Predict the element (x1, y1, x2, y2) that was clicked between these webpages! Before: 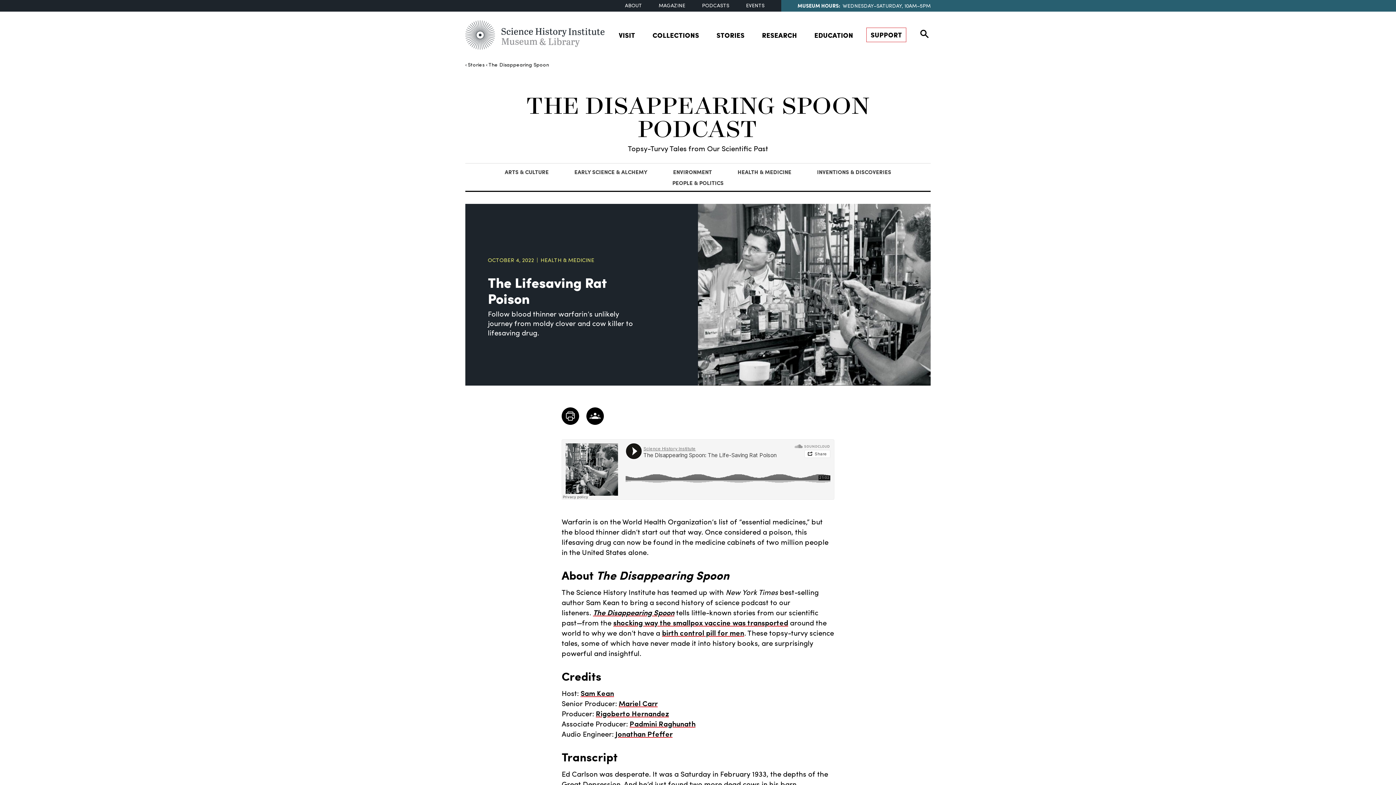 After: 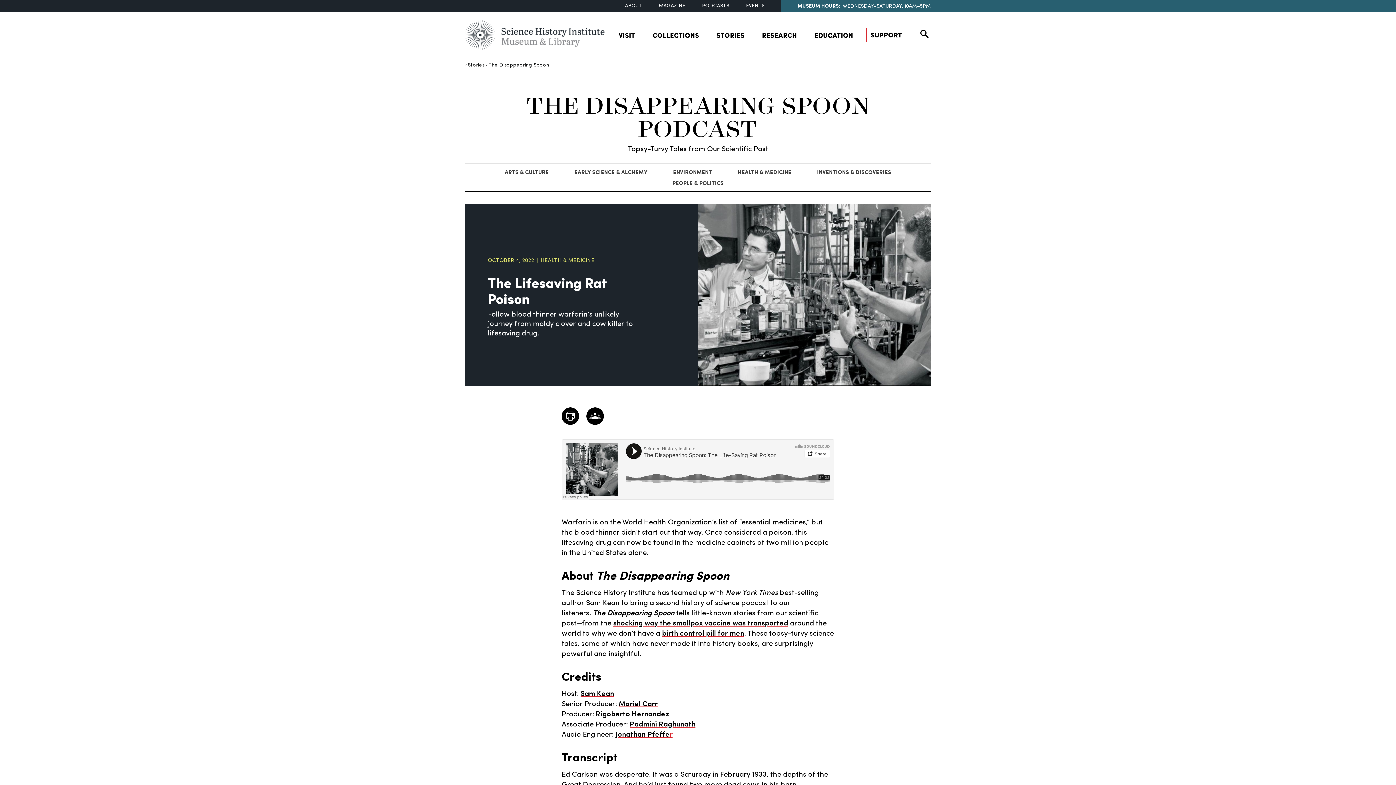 Action: label: r bbox: (669, 731, 672, 739)